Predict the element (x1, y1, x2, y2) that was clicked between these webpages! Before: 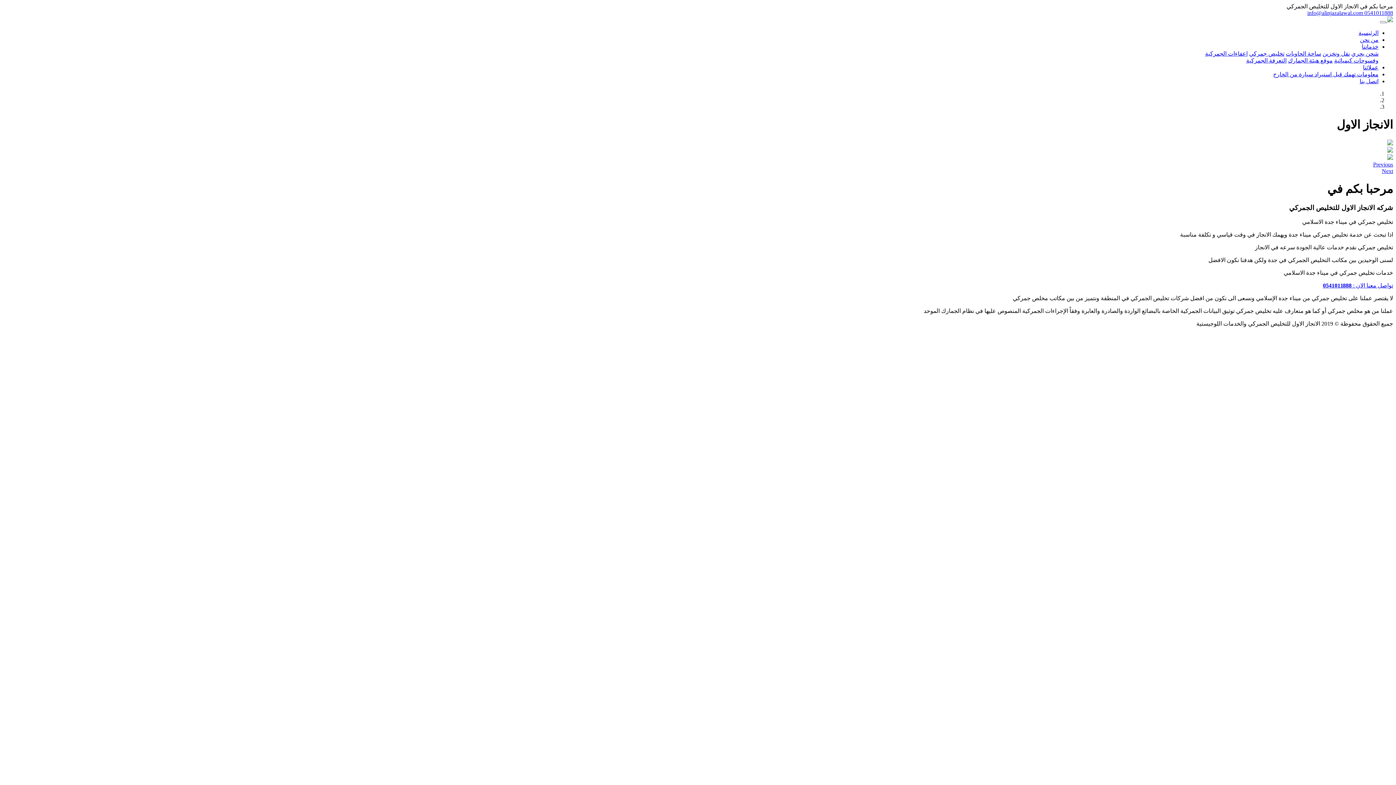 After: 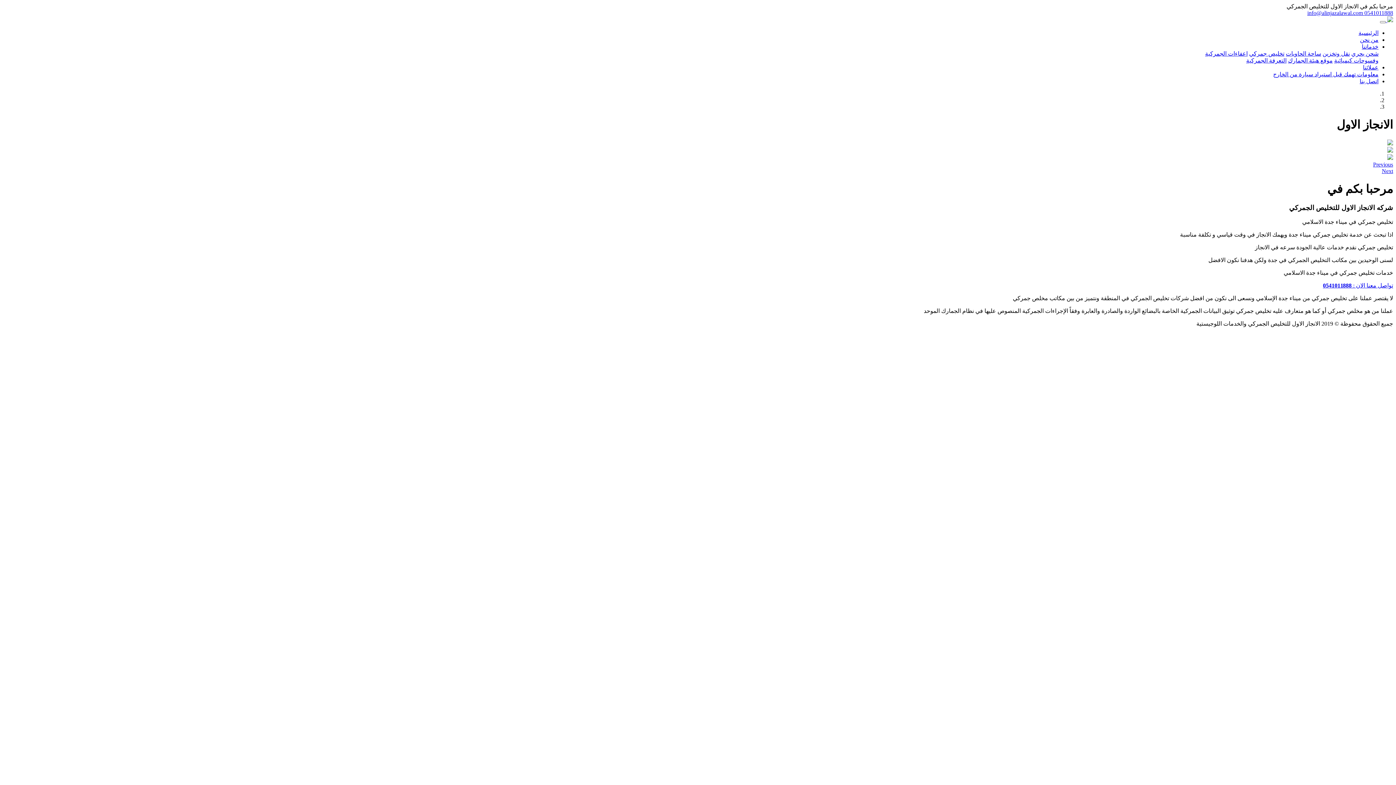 Action: label: تخليص جمركي bbox: (1249, 50, 1284, 56)